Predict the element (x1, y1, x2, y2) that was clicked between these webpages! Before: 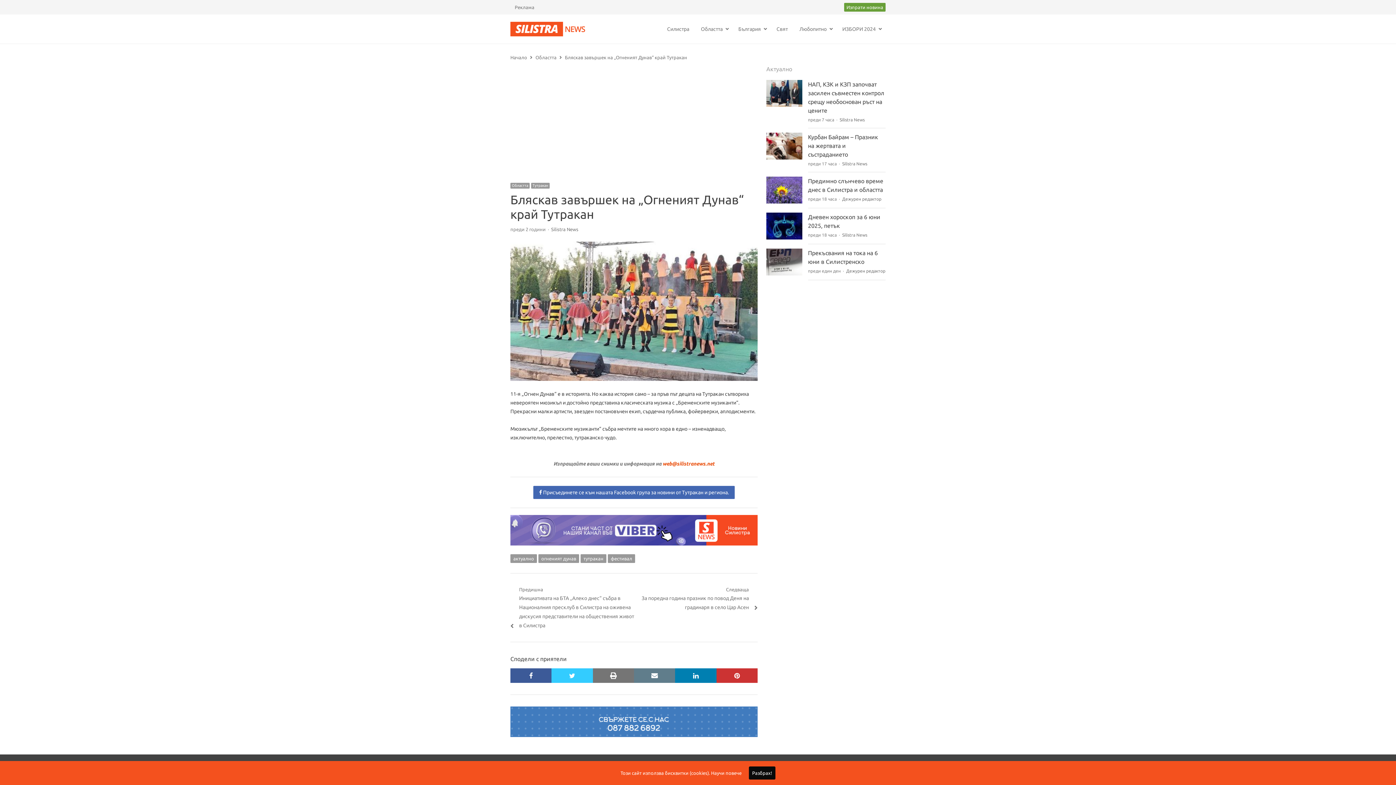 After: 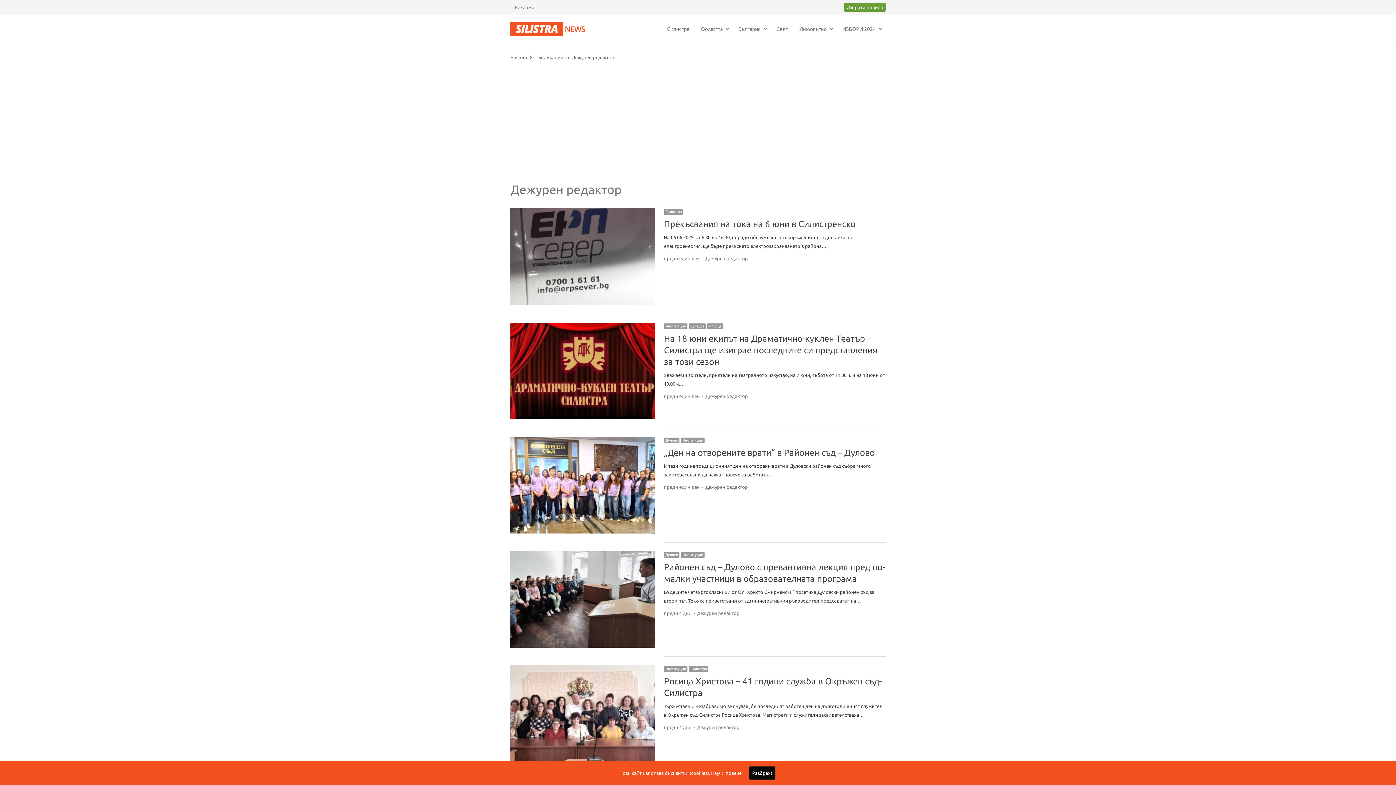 Action: bbox: (846, 268, 885, 273) label: Дежурен редактор